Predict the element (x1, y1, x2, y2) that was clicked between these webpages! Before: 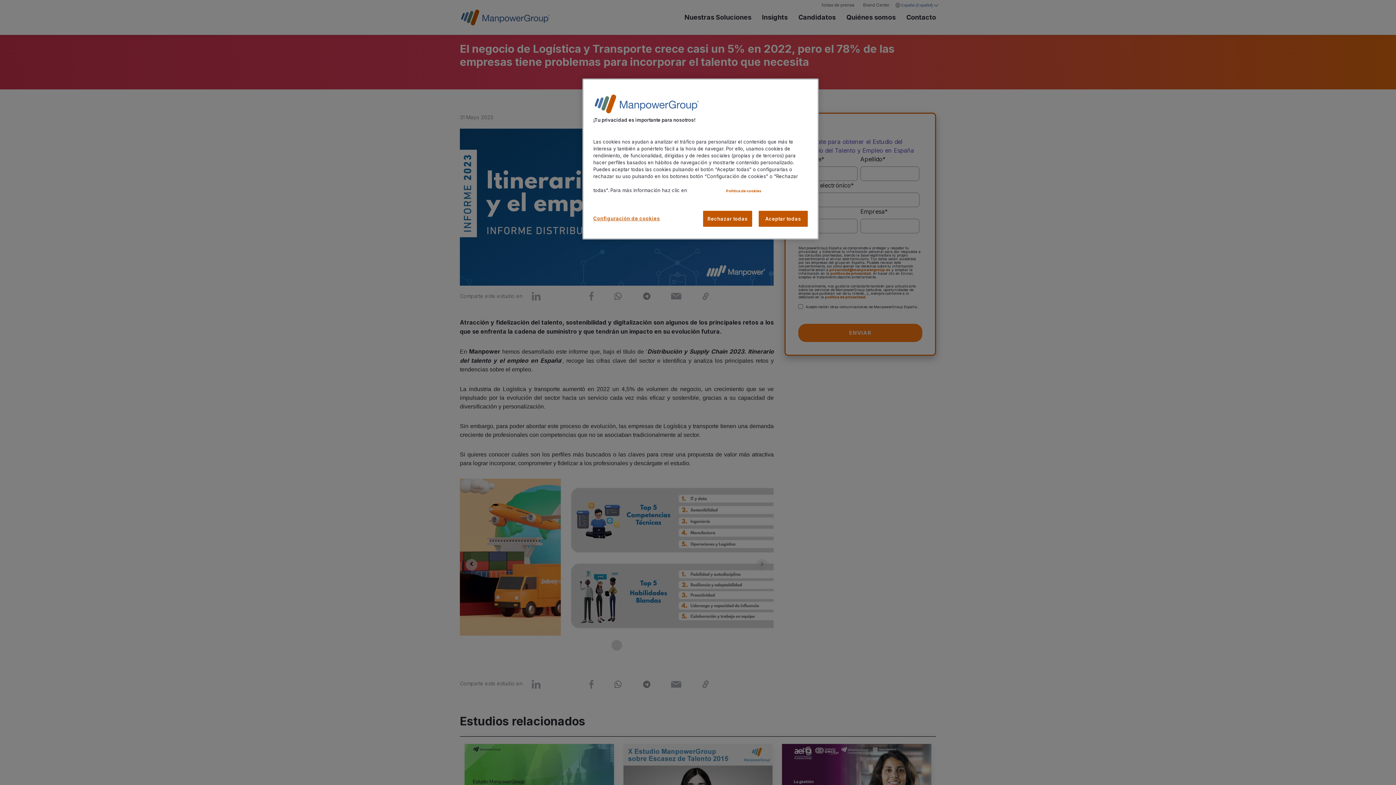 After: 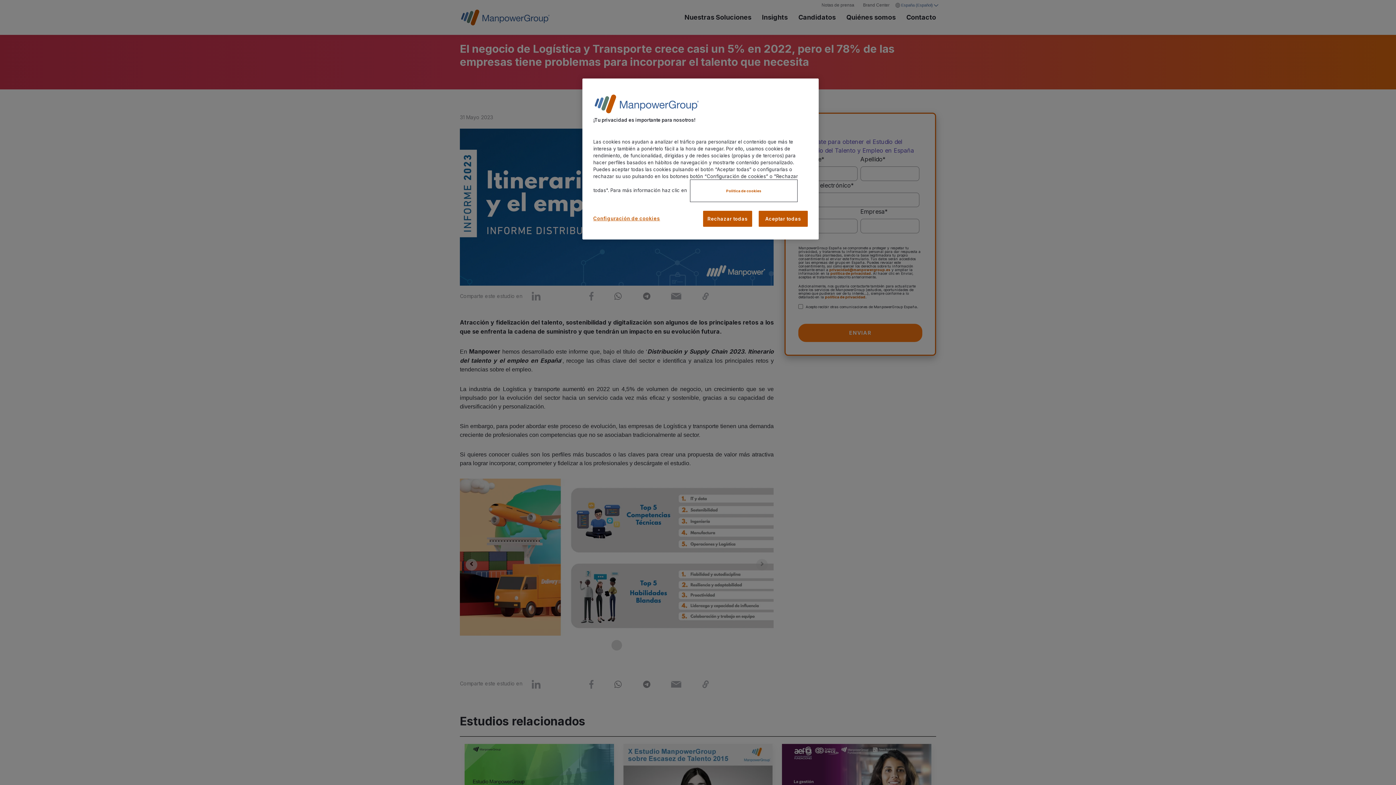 Action: bbox: (690, 180, 797, 201) label: Más información sobre su privacidad, se abre en una nueva pestaña